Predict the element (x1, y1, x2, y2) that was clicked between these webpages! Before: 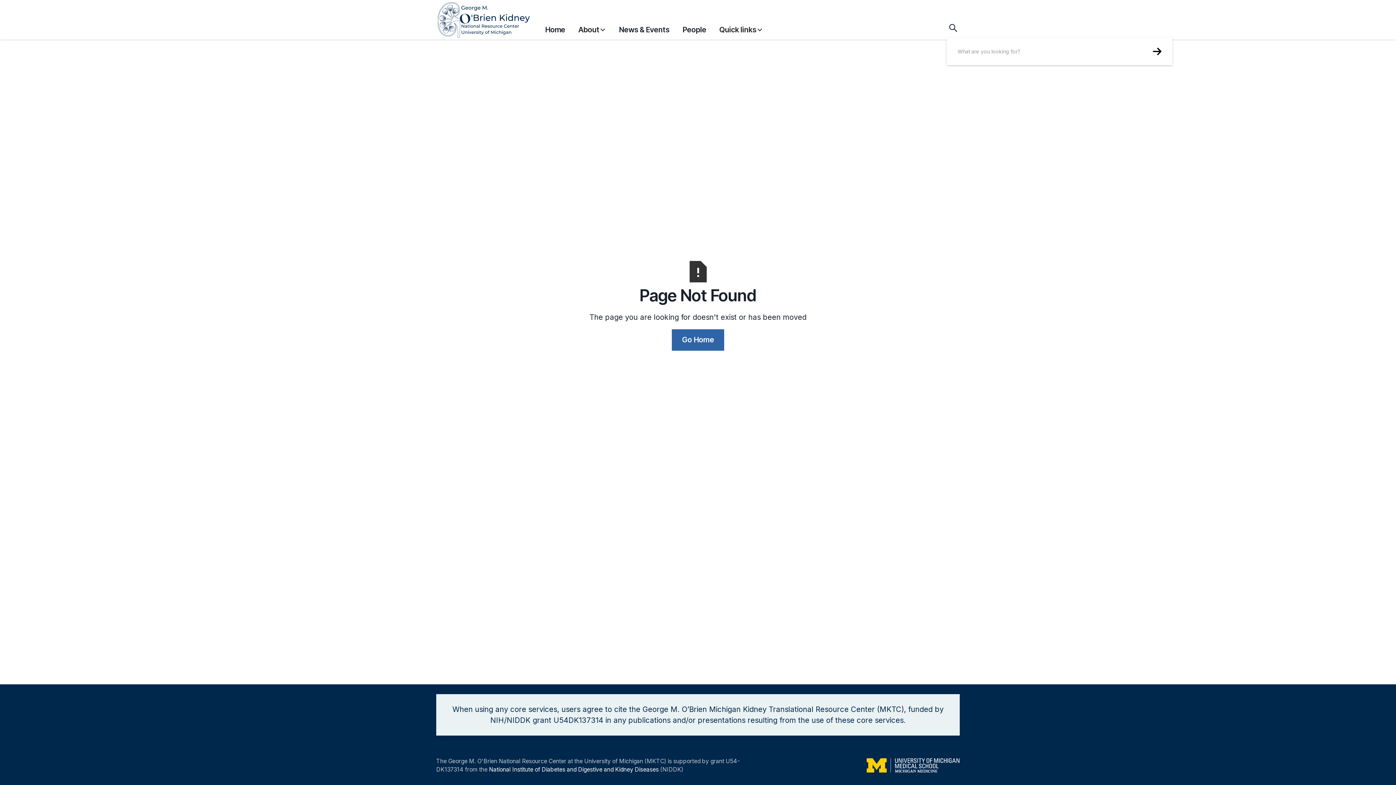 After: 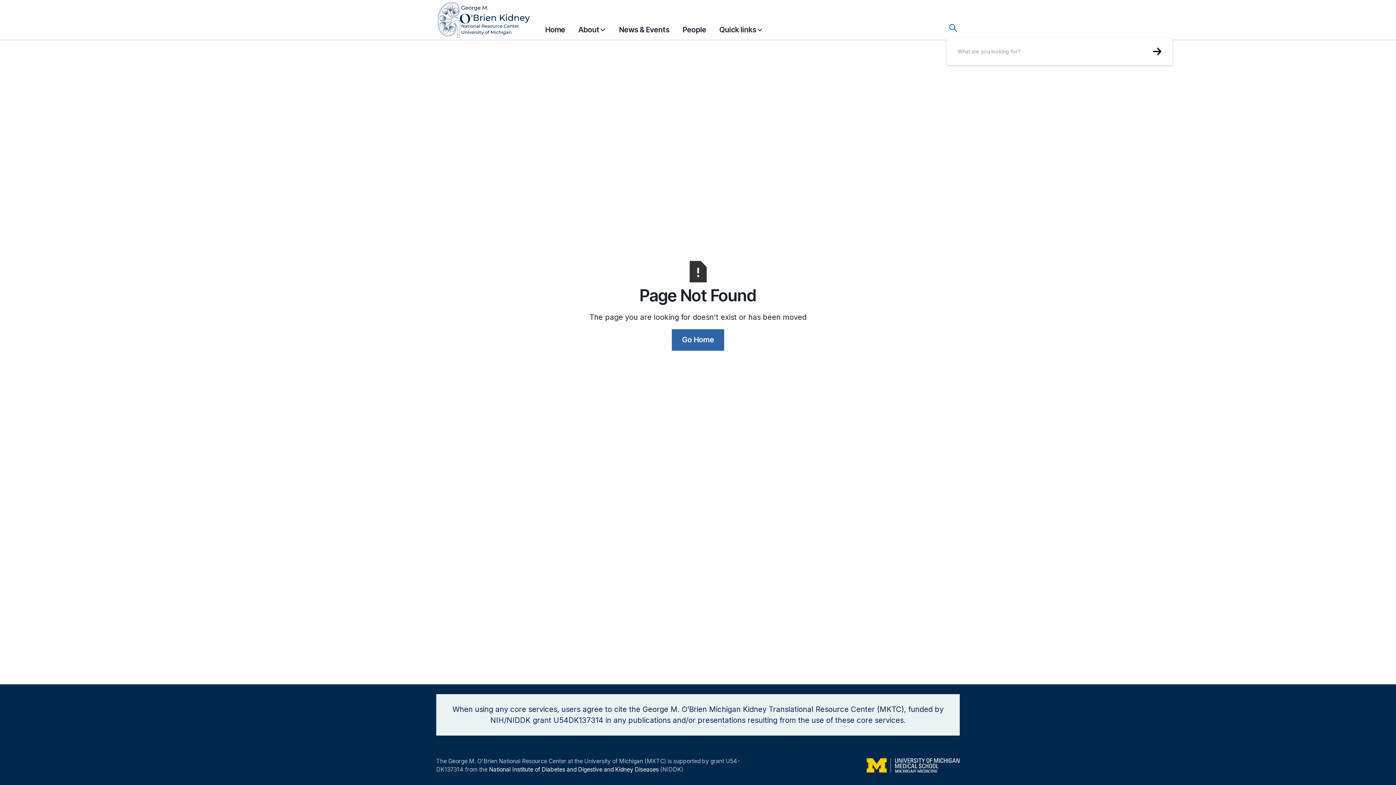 Action: bbox: (946, 21, 960, 34)